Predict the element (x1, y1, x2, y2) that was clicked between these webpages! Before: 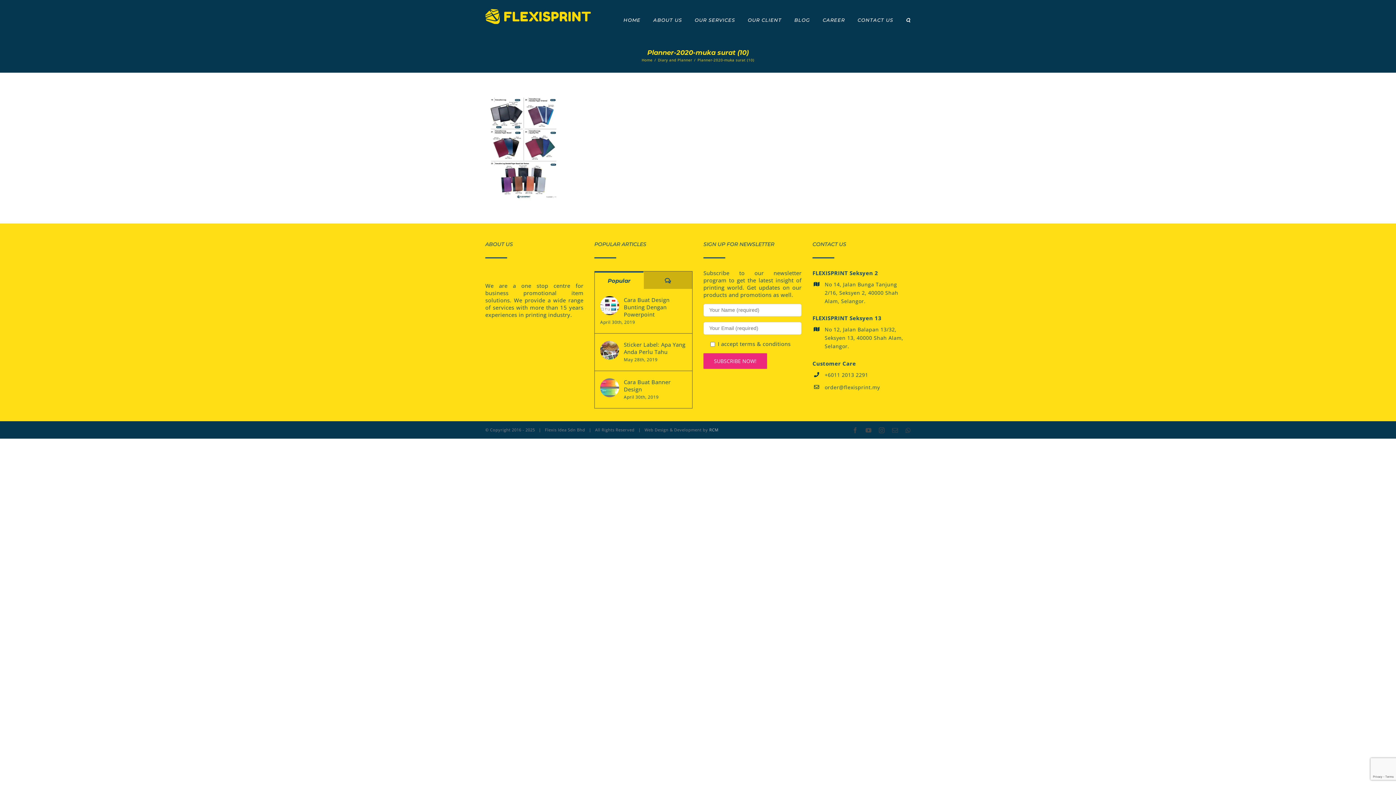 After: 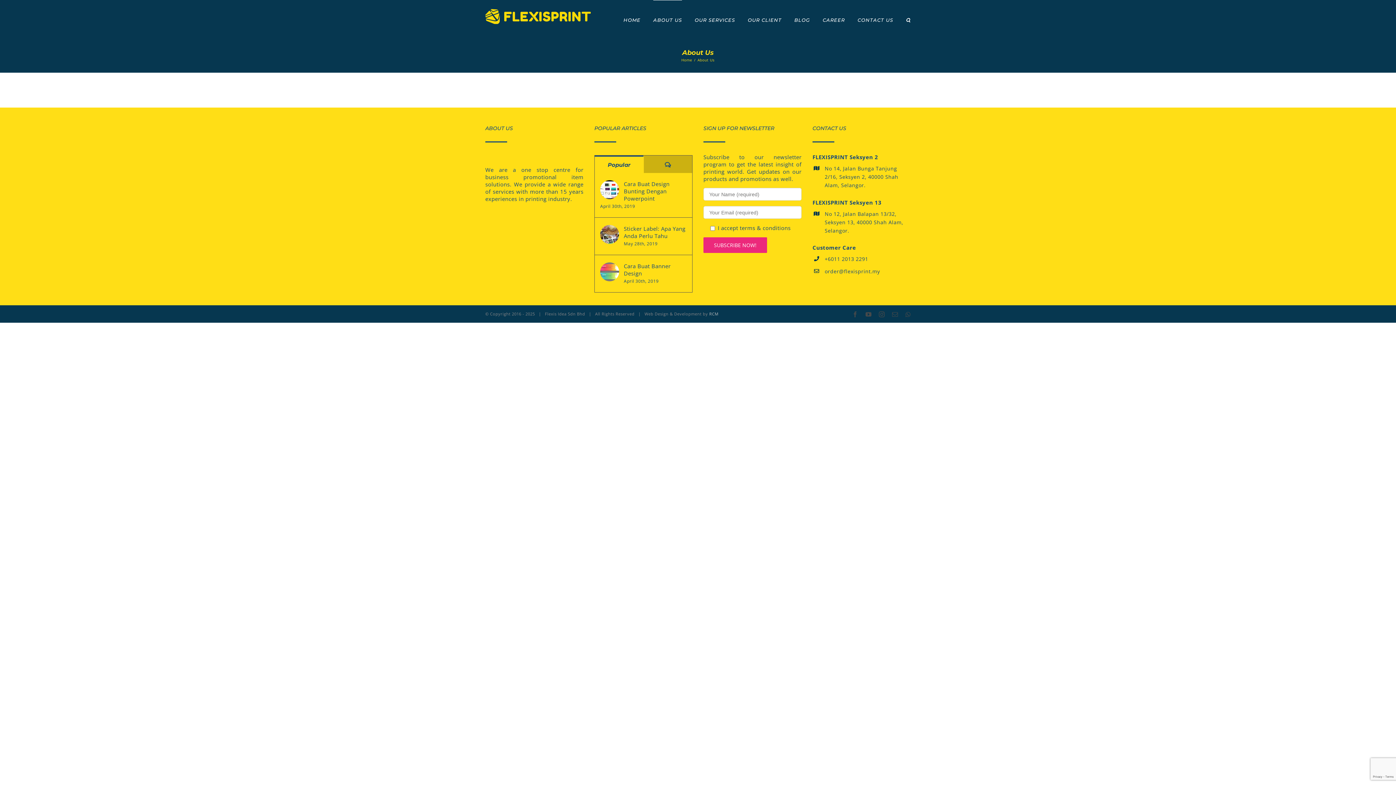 Action: bbox: (653, 0, 682, 40) label: ABOUT US